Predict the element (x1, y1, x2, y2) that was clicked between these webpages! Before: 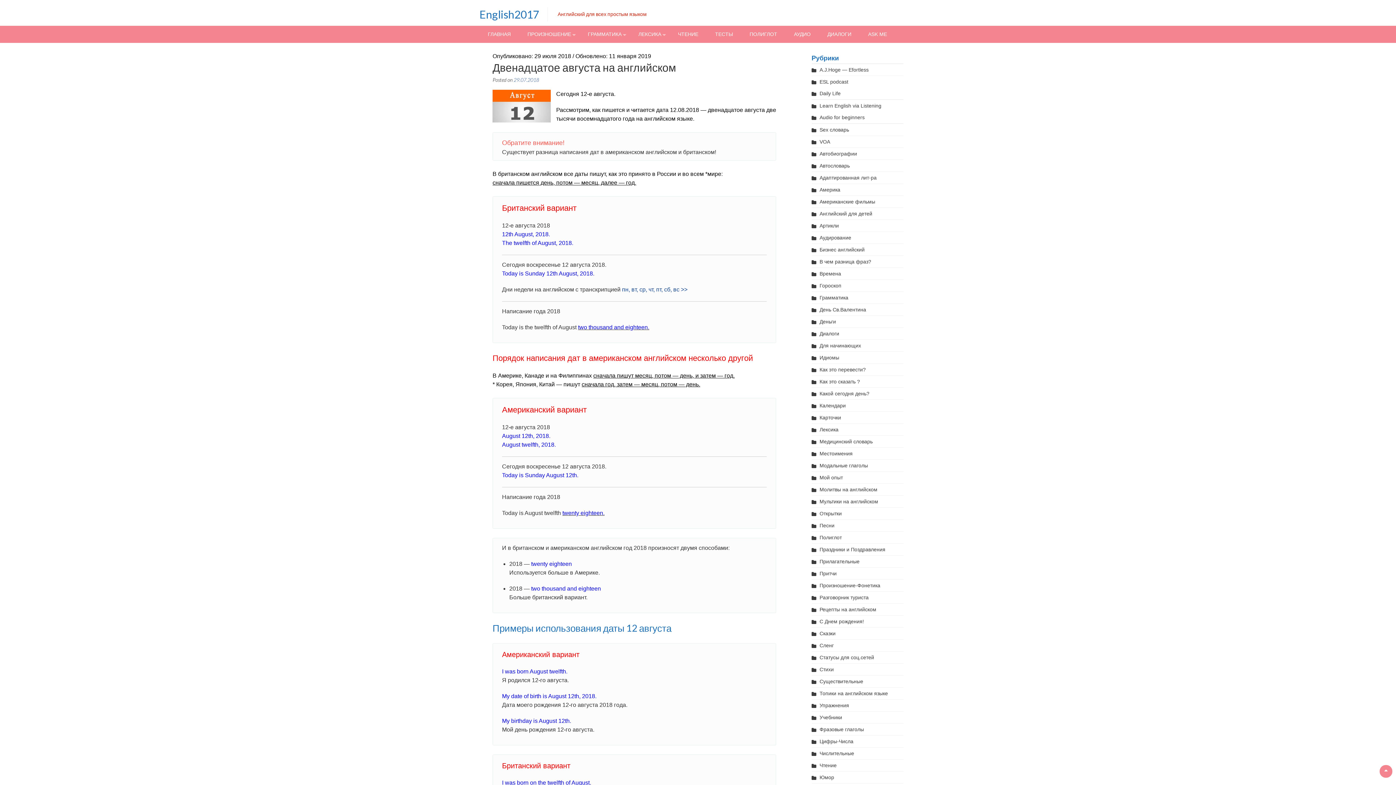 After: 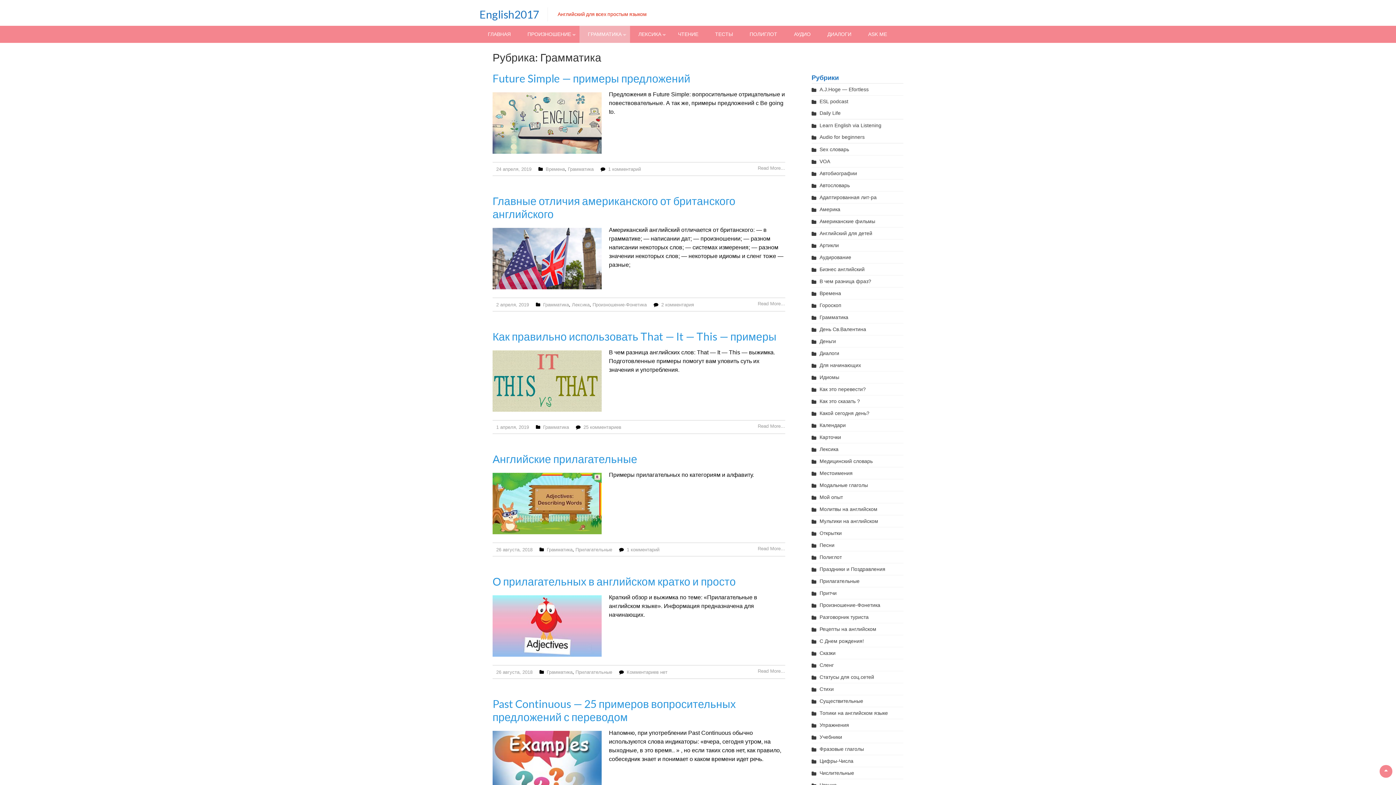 Action: label: Грамматика bbox: (811, 294, 848, 300)